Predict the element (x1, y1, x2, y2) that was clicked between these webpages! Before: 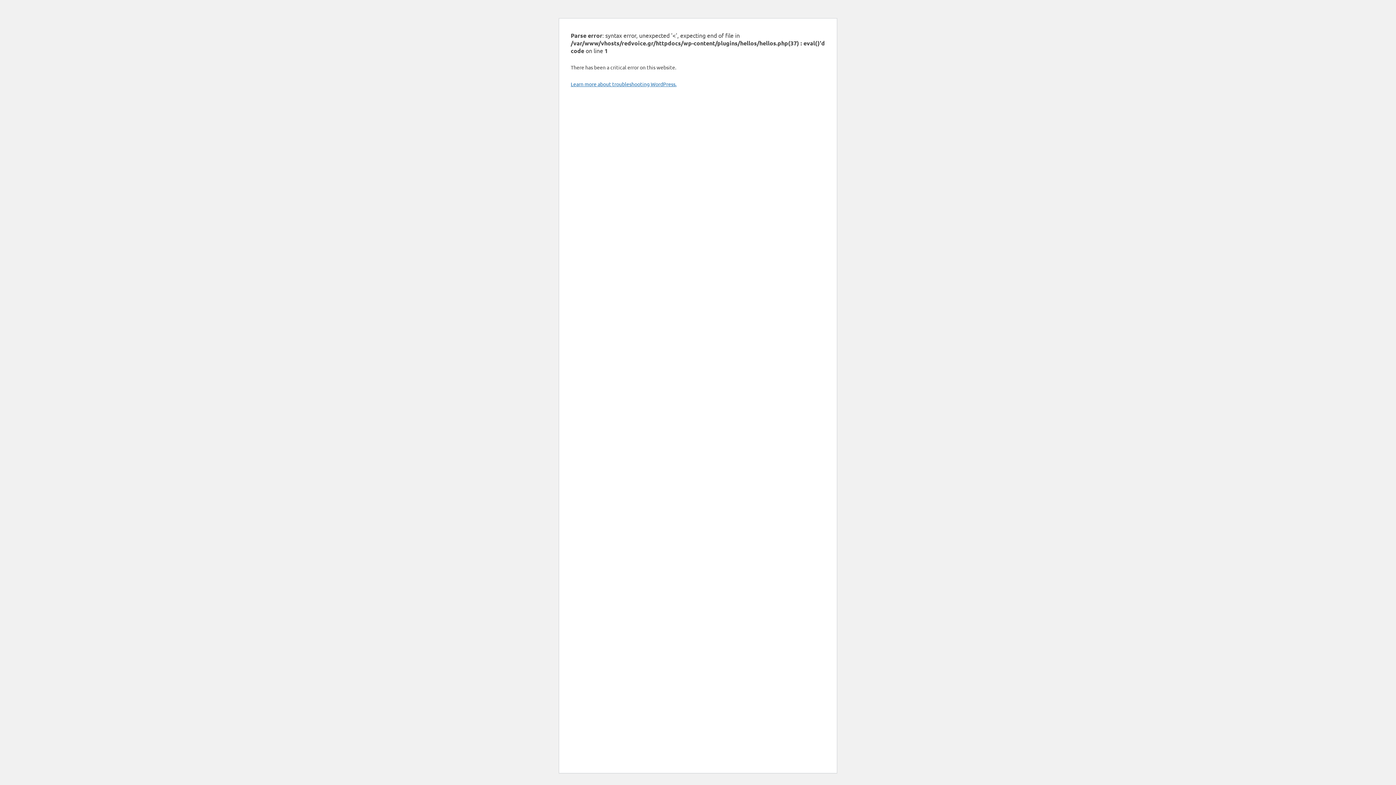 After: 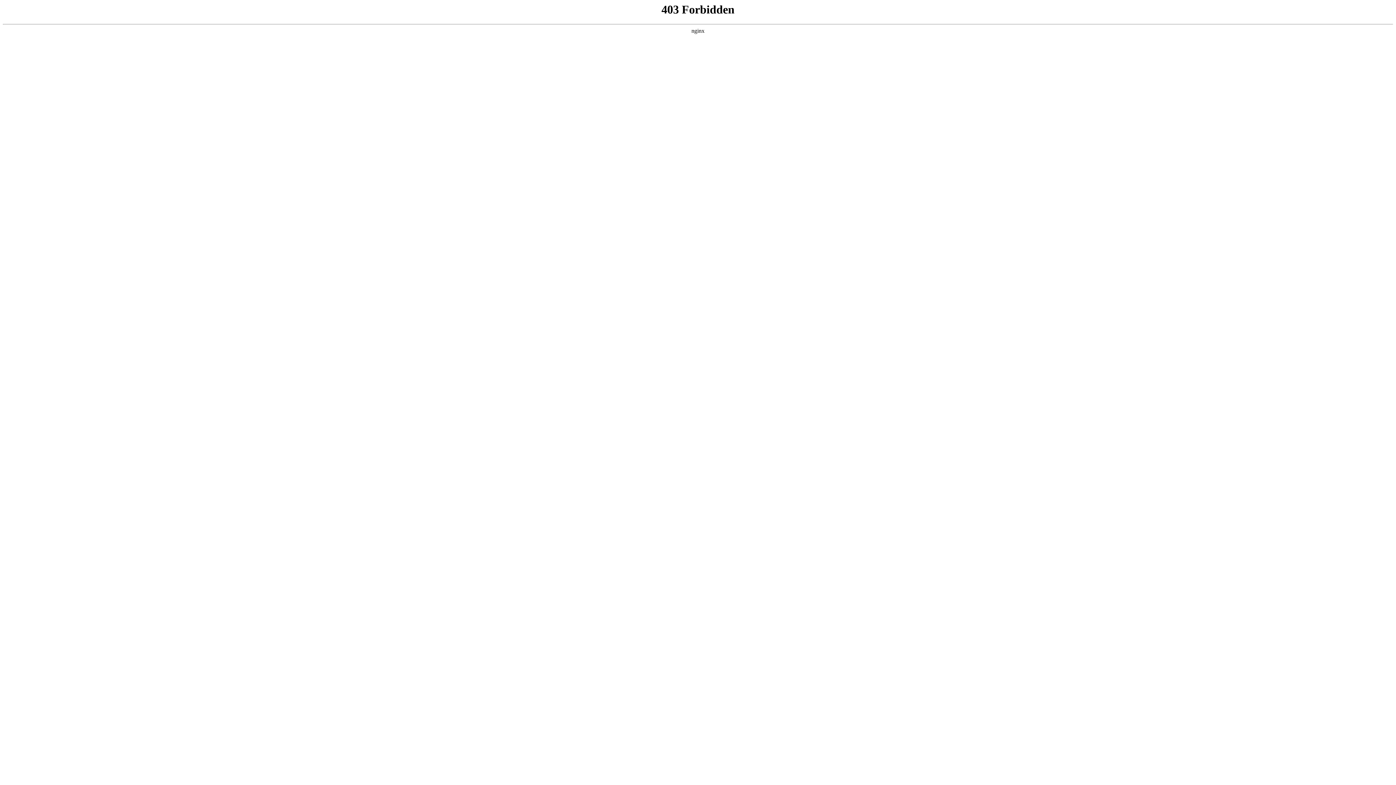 Action: bbox: (570, 80, 676, 87) label: Learn more about troubleshooting WordPress.